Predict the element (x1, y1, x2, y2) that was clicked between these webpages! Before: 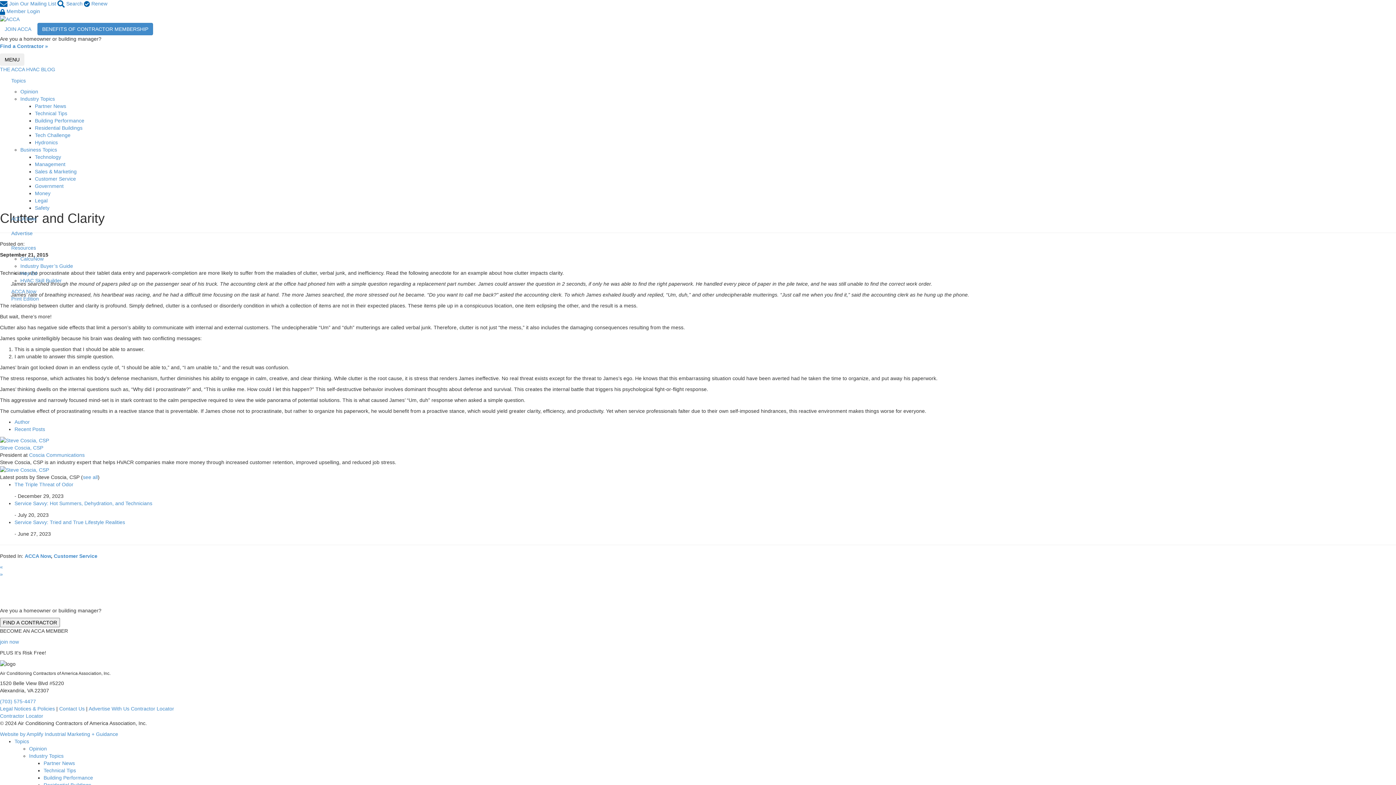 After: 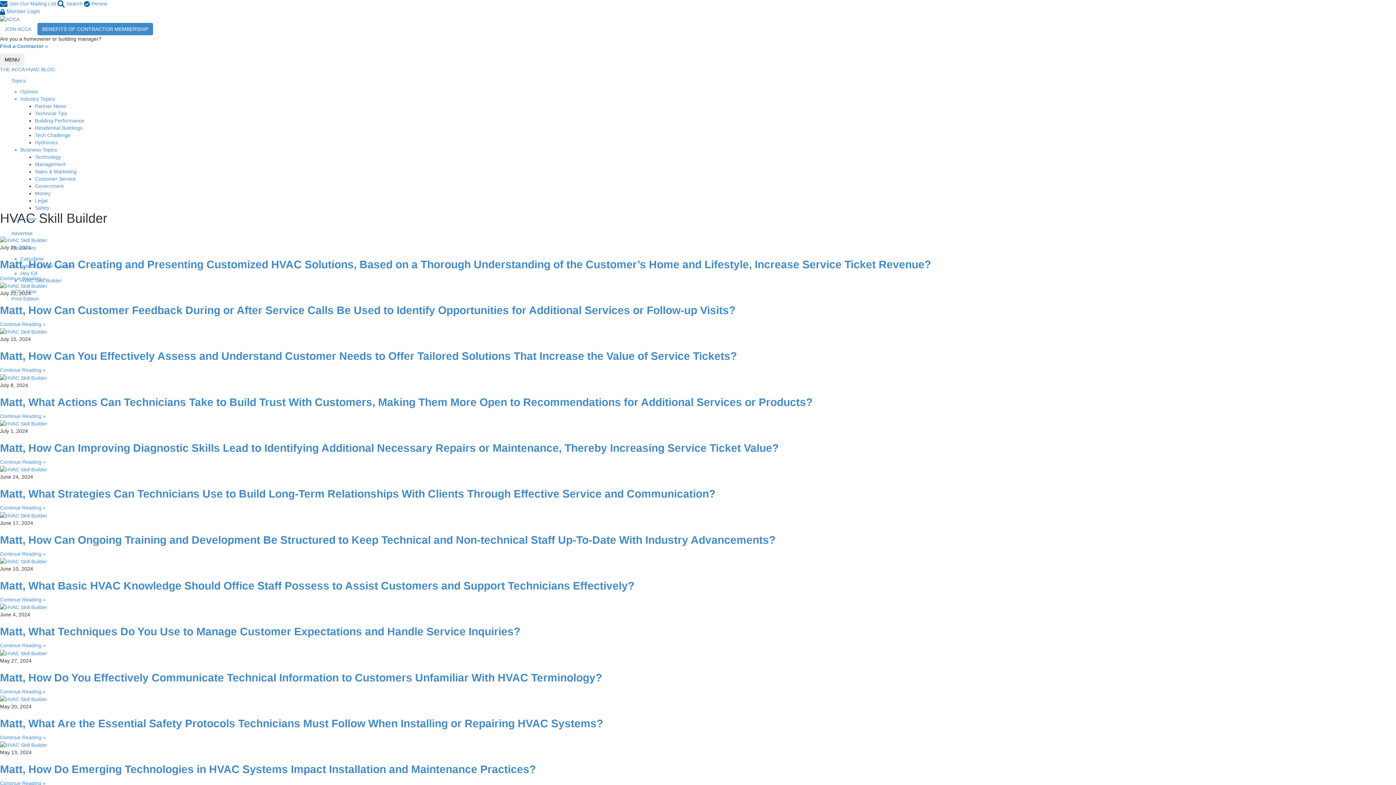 Action: bbox: (20, 277, 61, 283) label: HVAC Skill Builder